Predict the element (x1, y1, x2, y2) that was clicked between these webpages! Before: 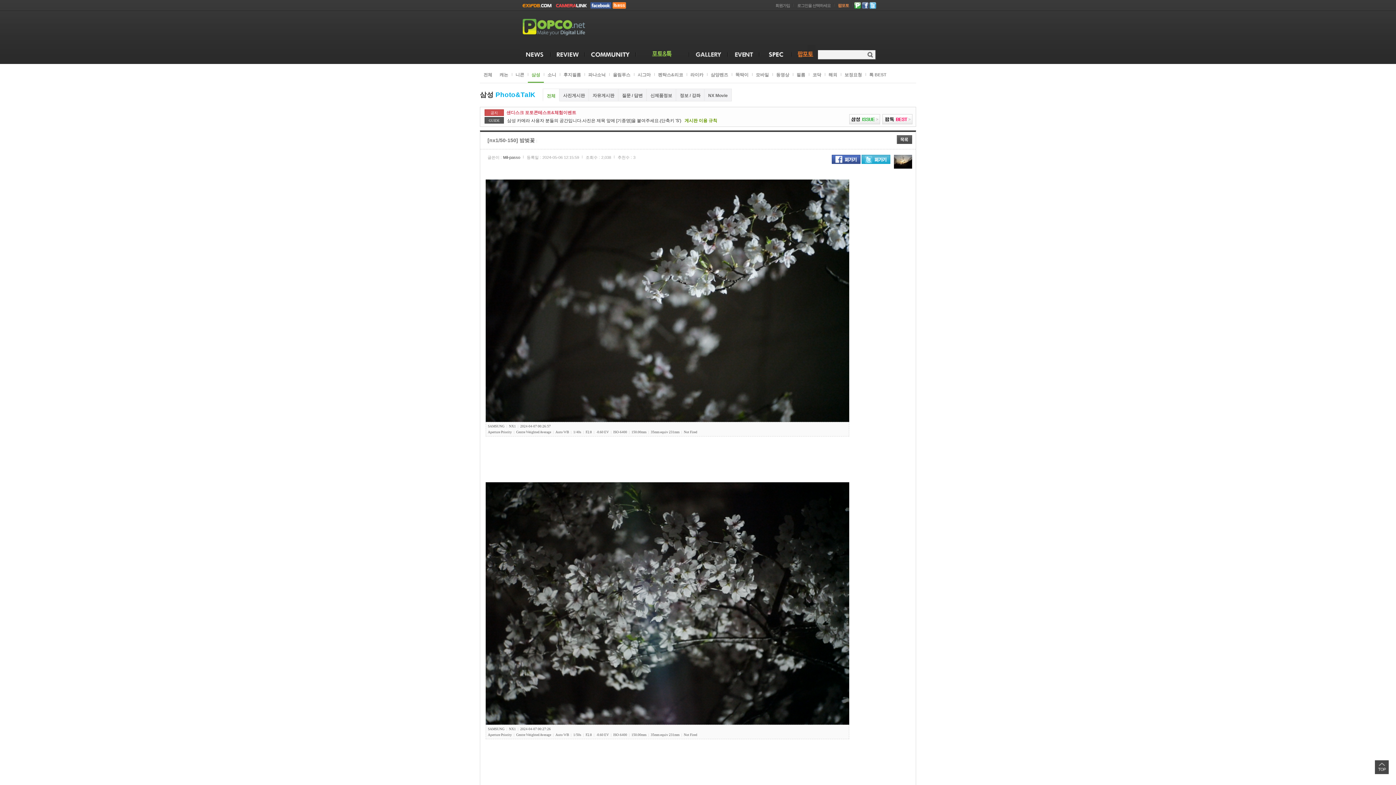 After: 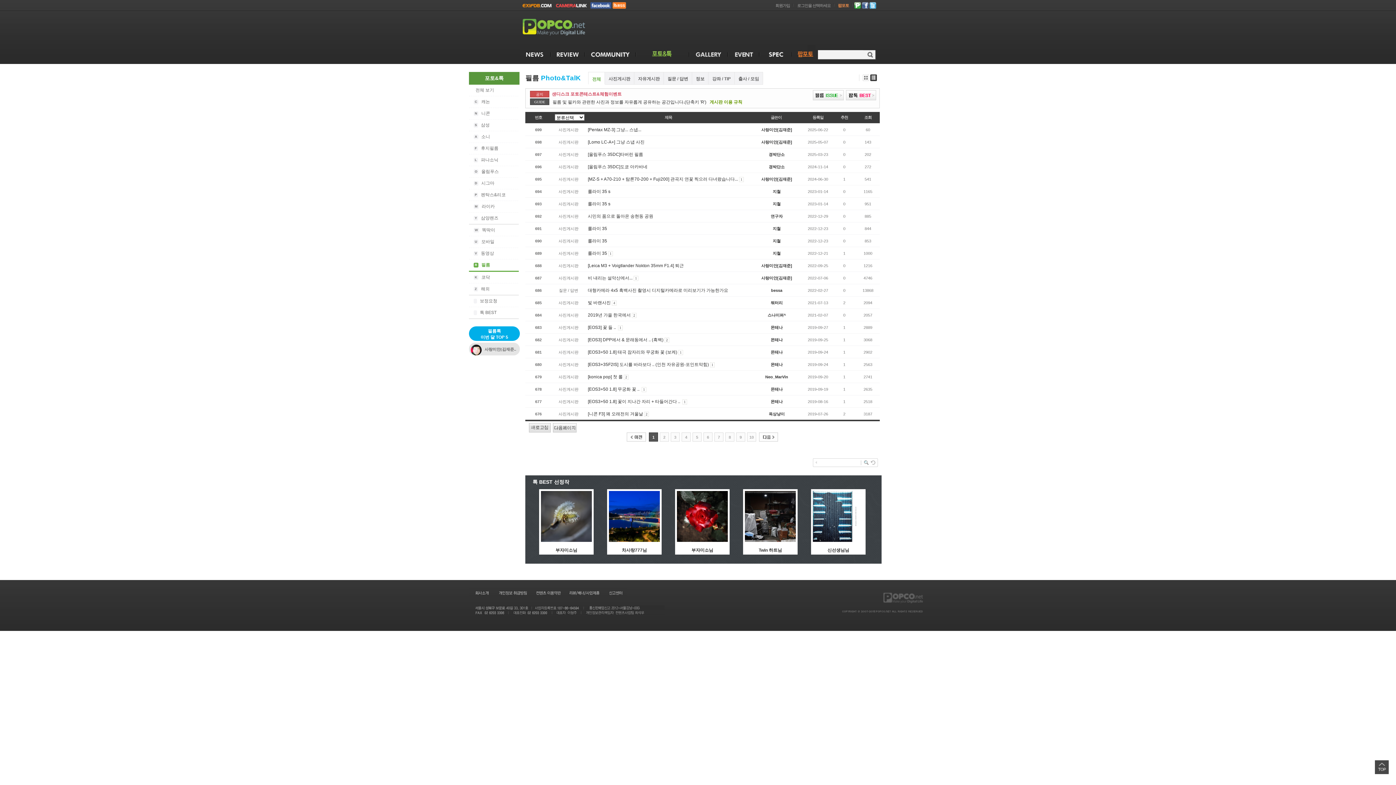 Action: label: 필름 bbox: (796, 72, 805, 77)